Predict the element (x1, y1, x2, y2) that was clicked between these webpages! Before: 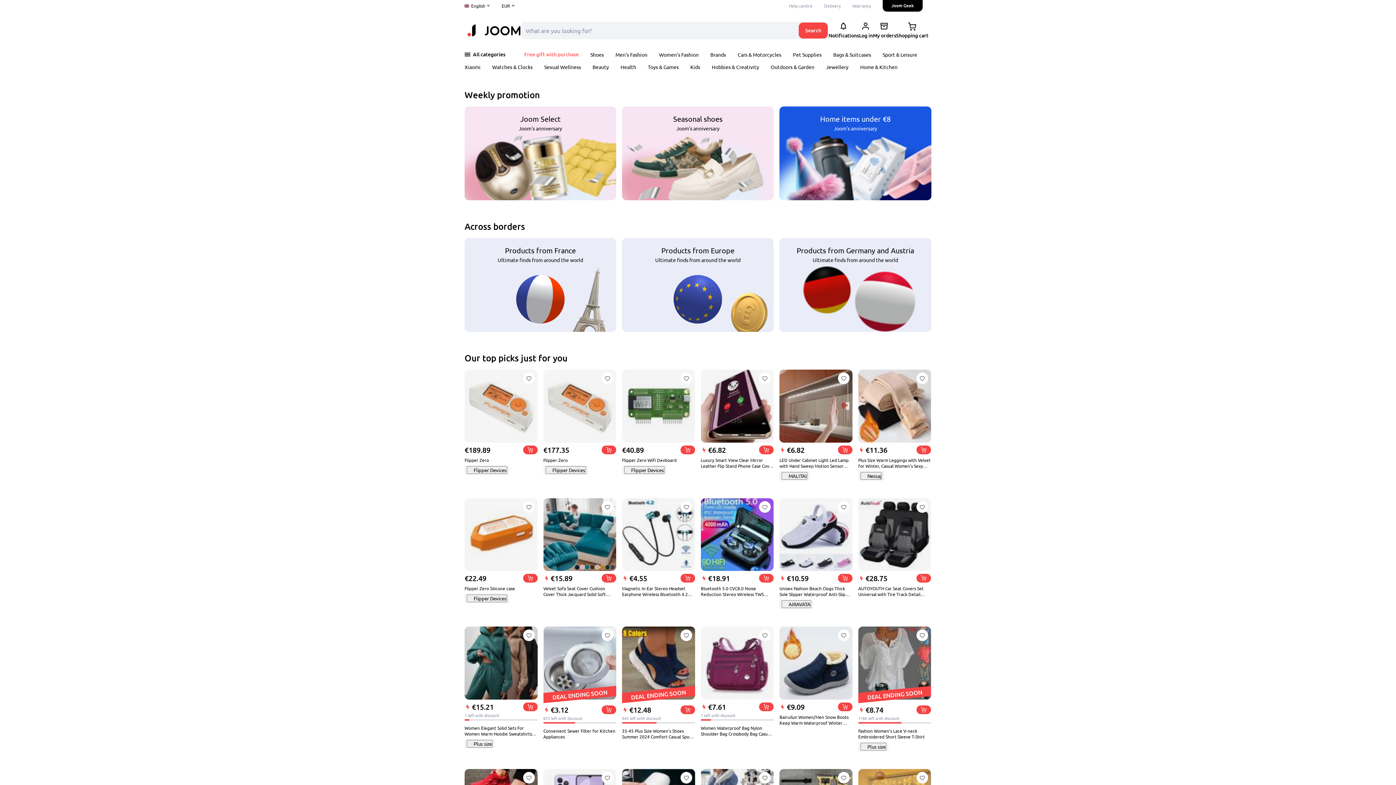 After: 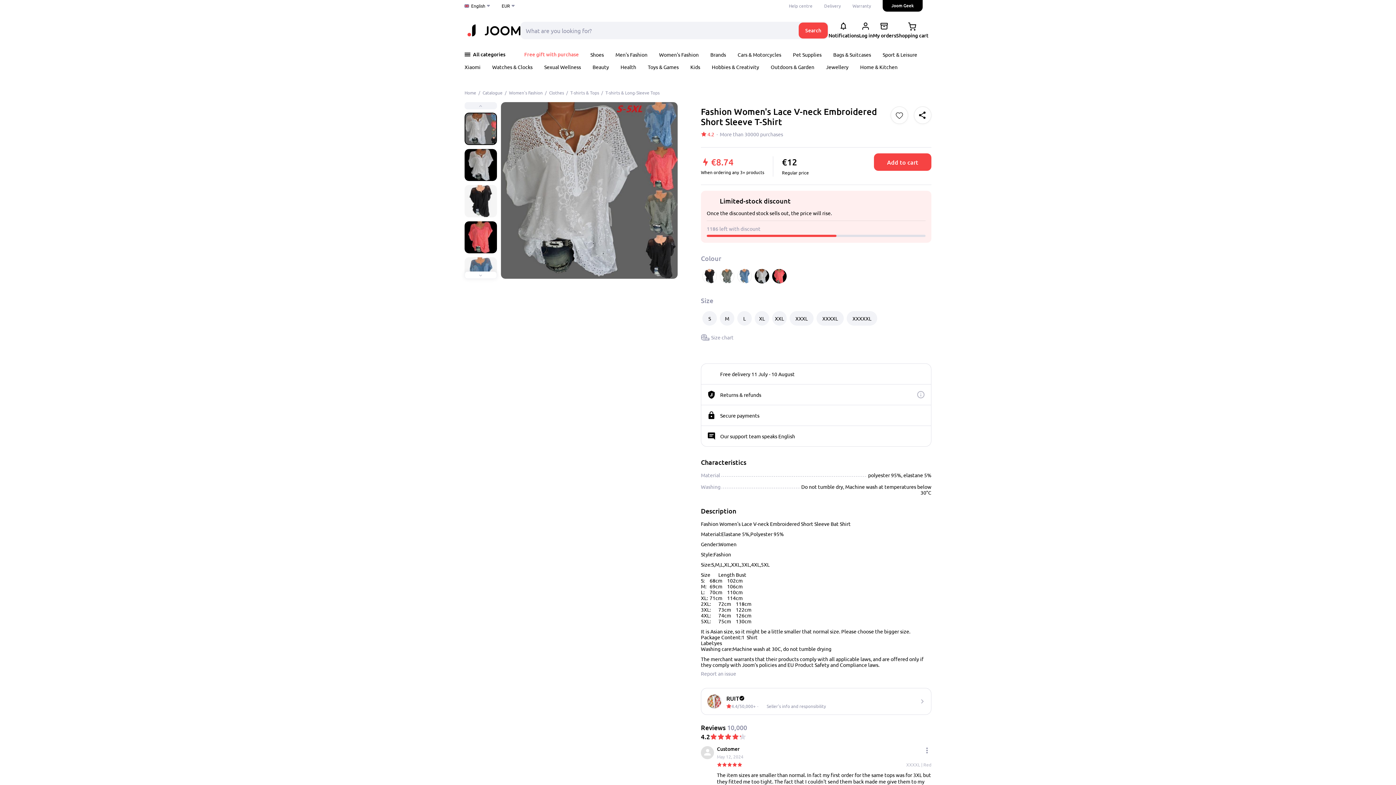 Action: label: DEAL ENDING SOON
€8.74
1186 left with discount
Fashion Women's Lace V-neck Embroidered Short Sleeve T-Shirt
Plus size bbox: (858, 626, 931, 751)